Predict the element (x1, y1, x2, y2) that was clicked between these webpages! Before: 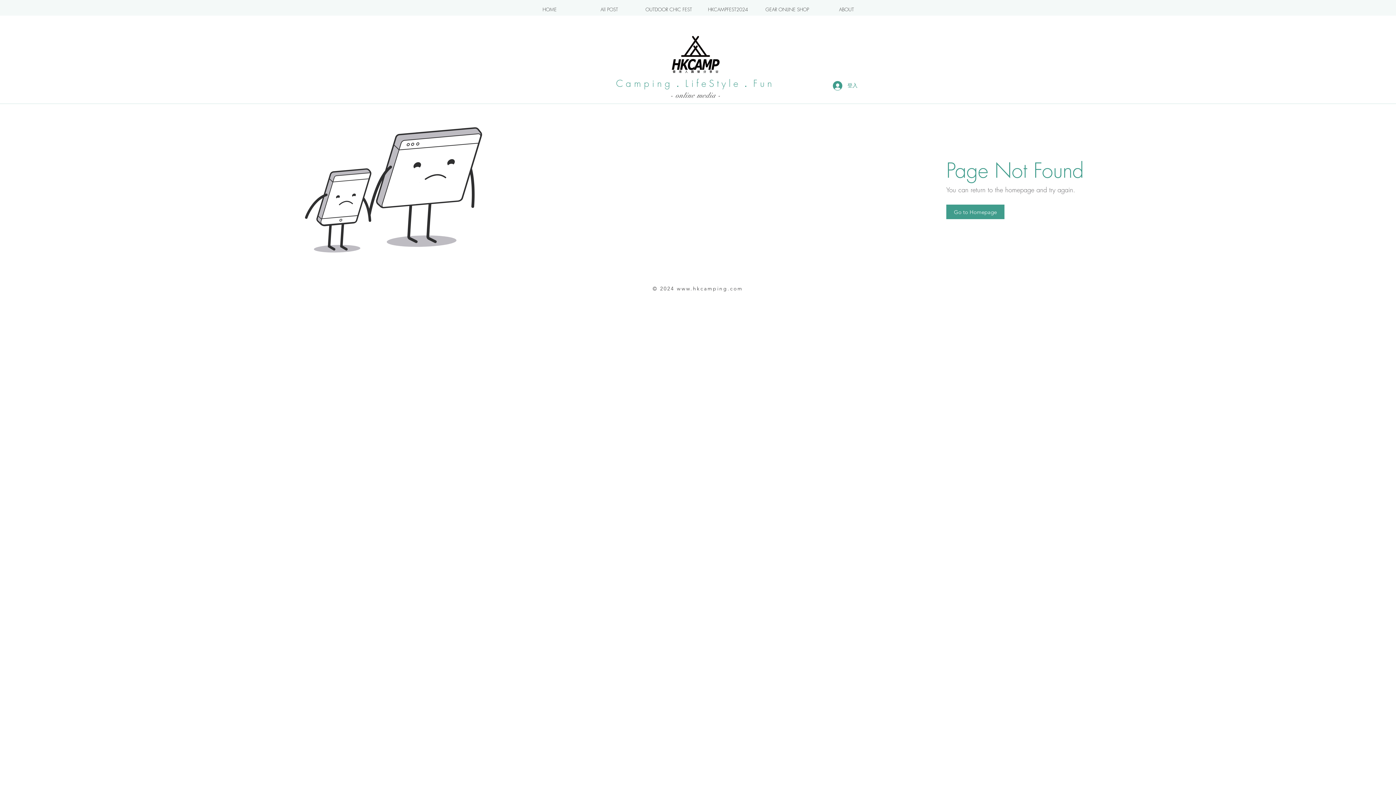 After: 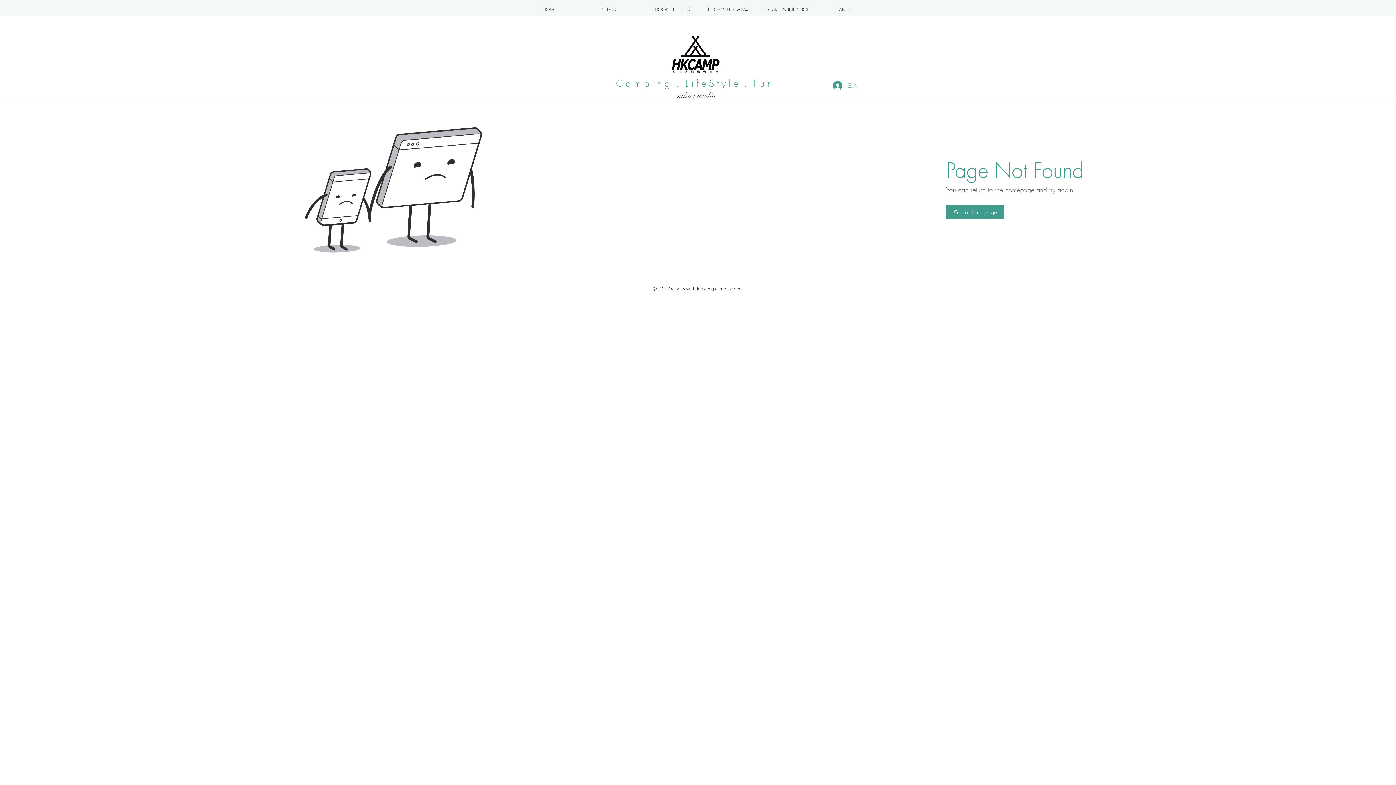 Action: label: 登入 bbox: (828, 78, 862, 92)